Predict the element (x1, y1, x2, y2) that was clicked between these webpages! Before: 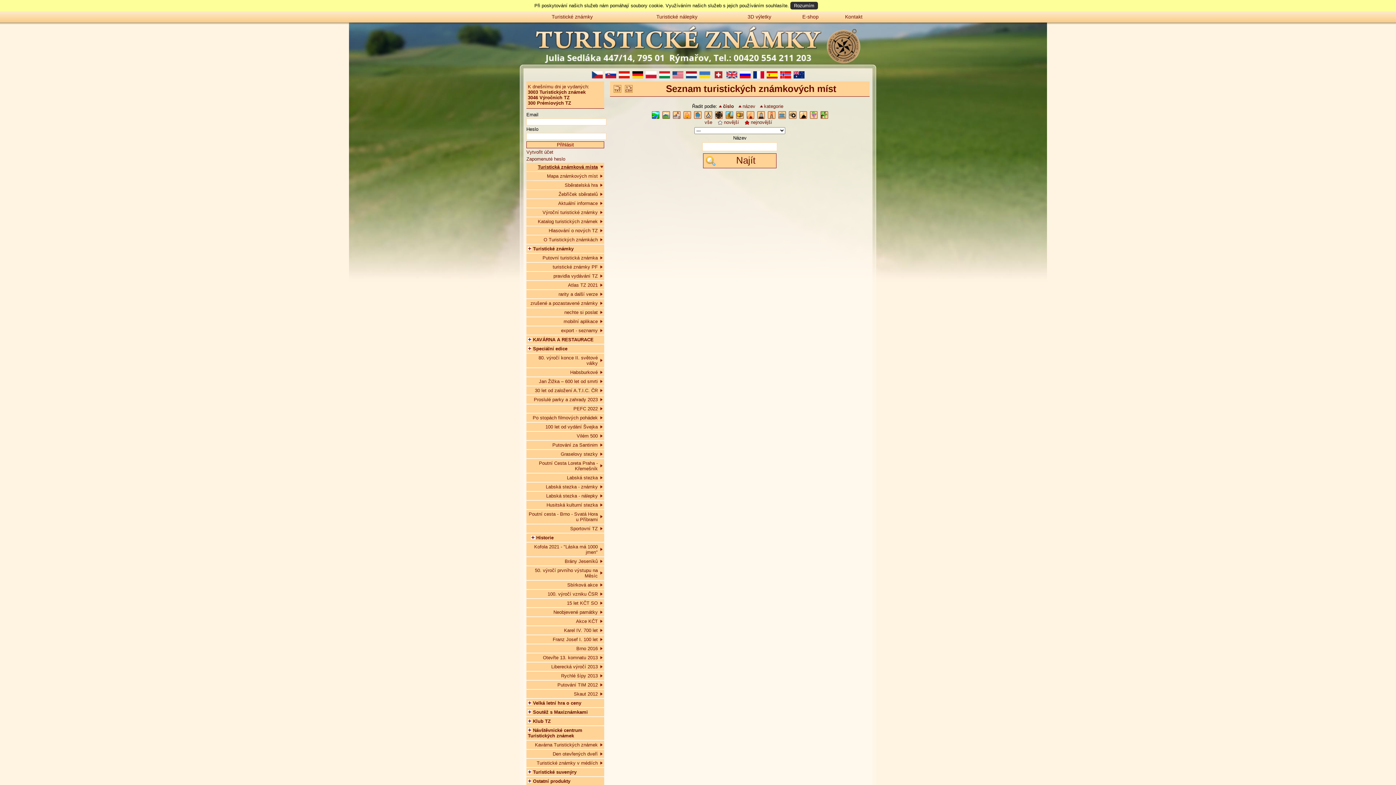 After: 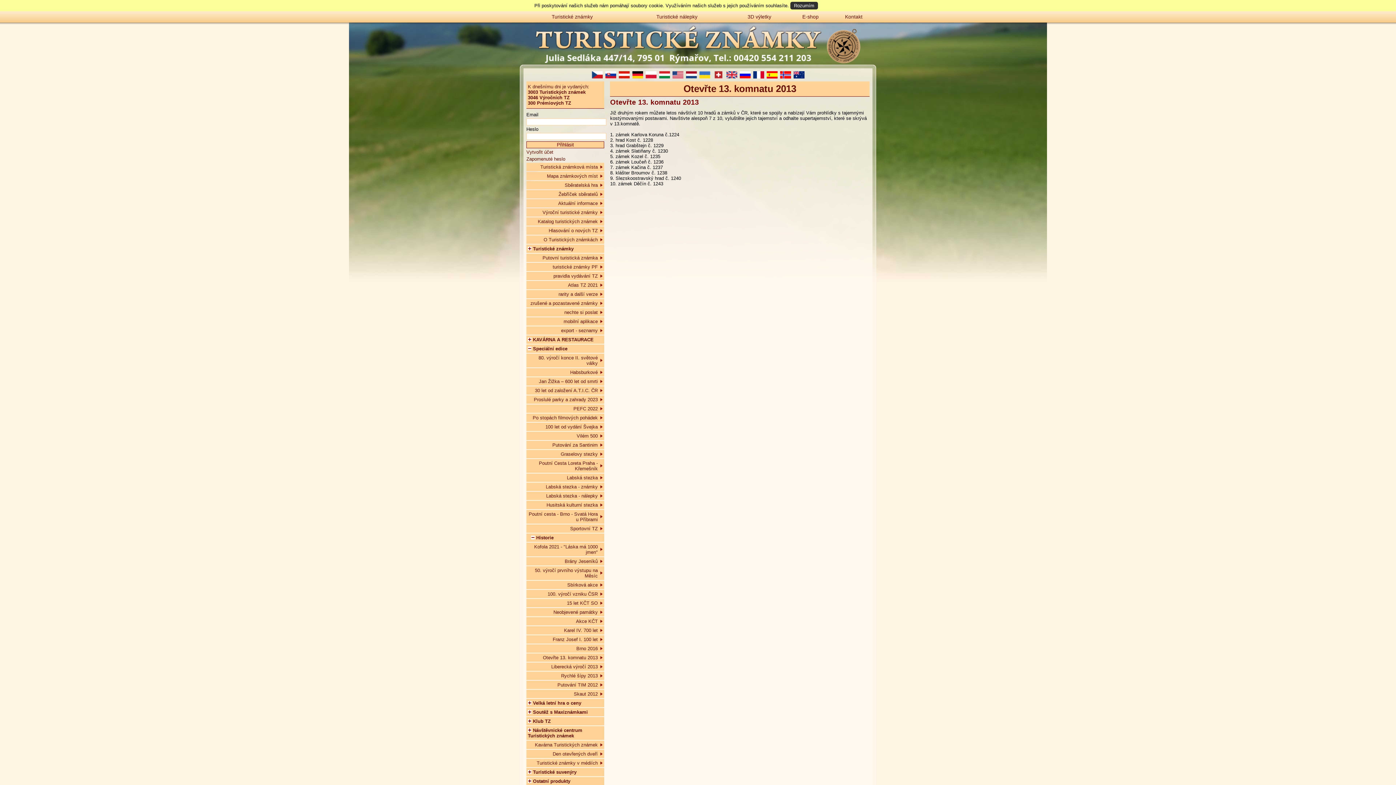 Action: bbox: (526, 642, 604, 650) label: Otevřte 13. komnatu 2013